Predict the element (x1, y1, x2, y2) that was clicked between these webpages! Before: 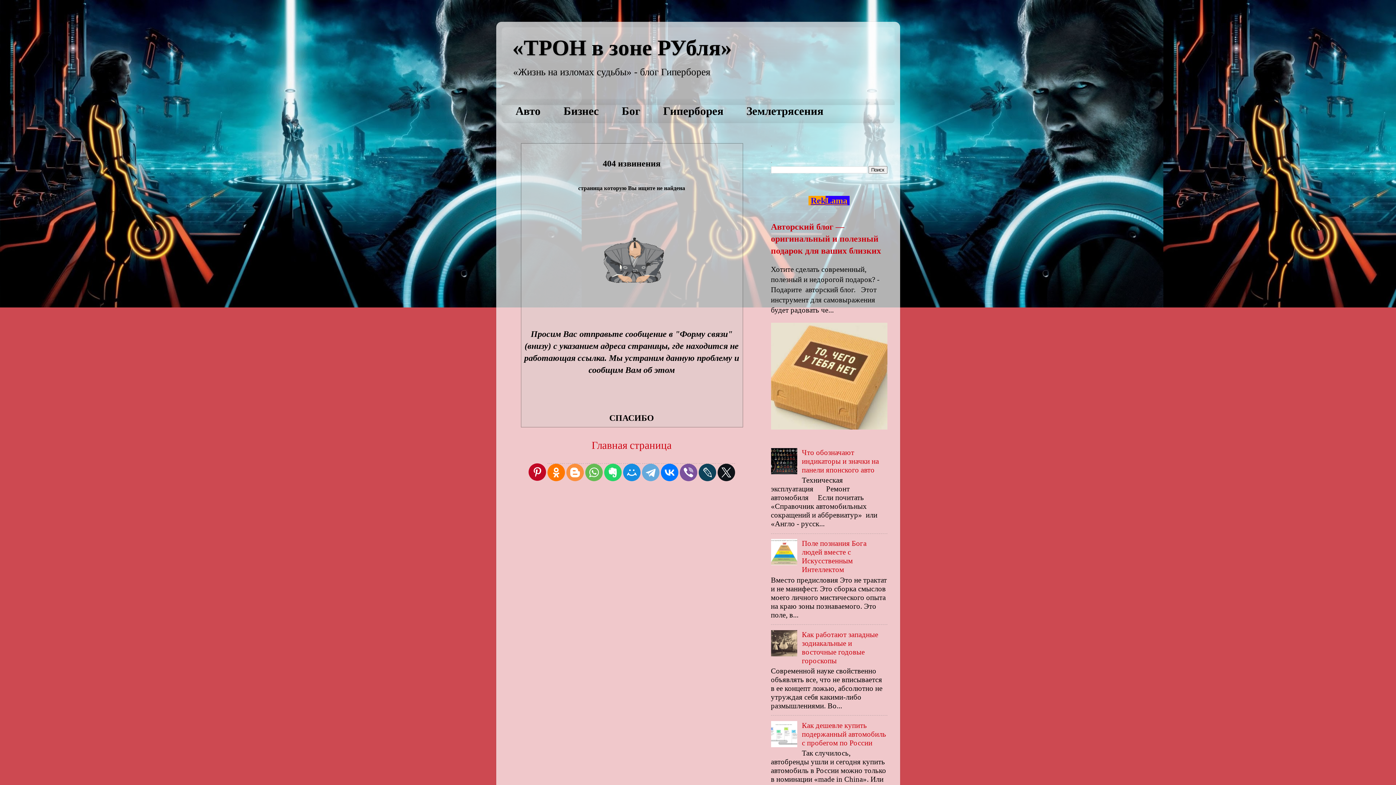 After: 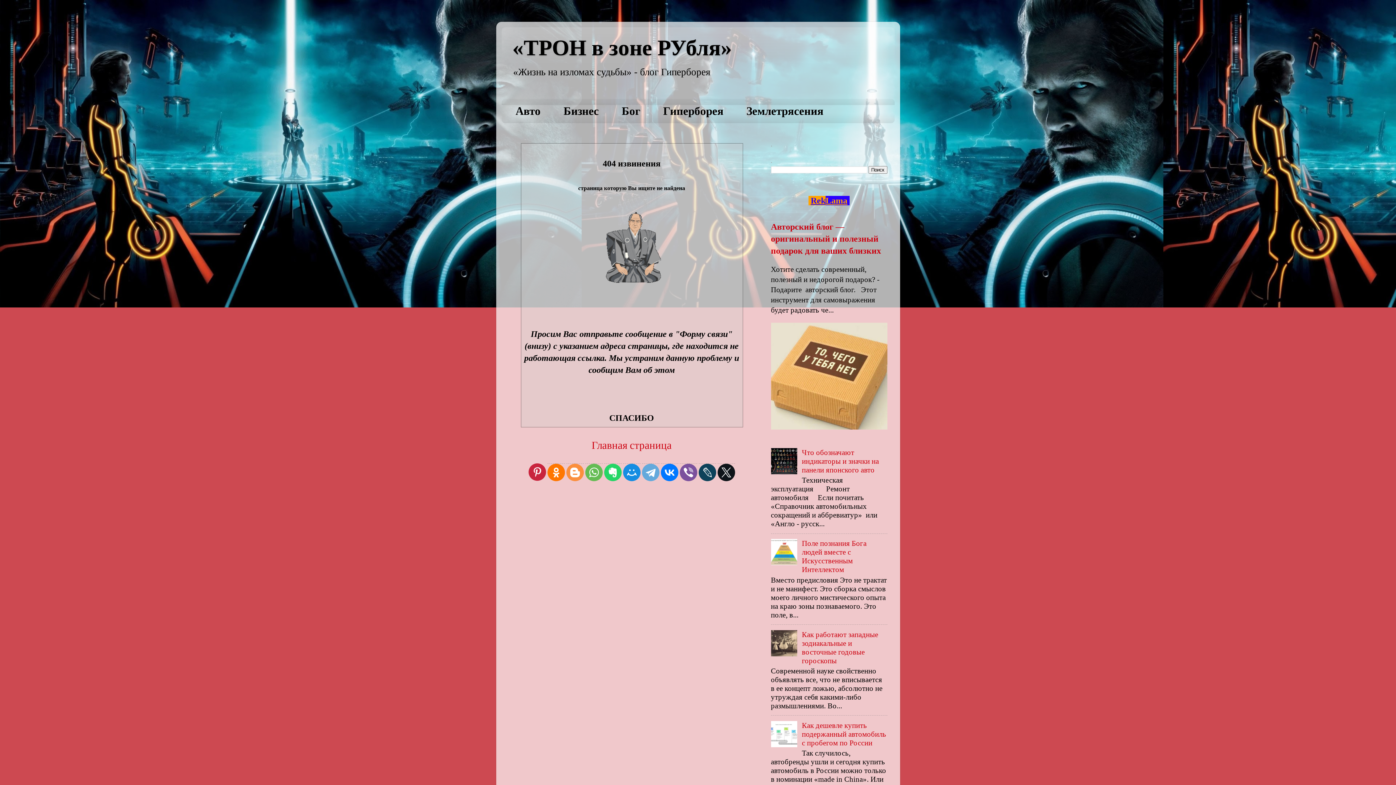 Action: bbox: (528, 463, 546, 481)